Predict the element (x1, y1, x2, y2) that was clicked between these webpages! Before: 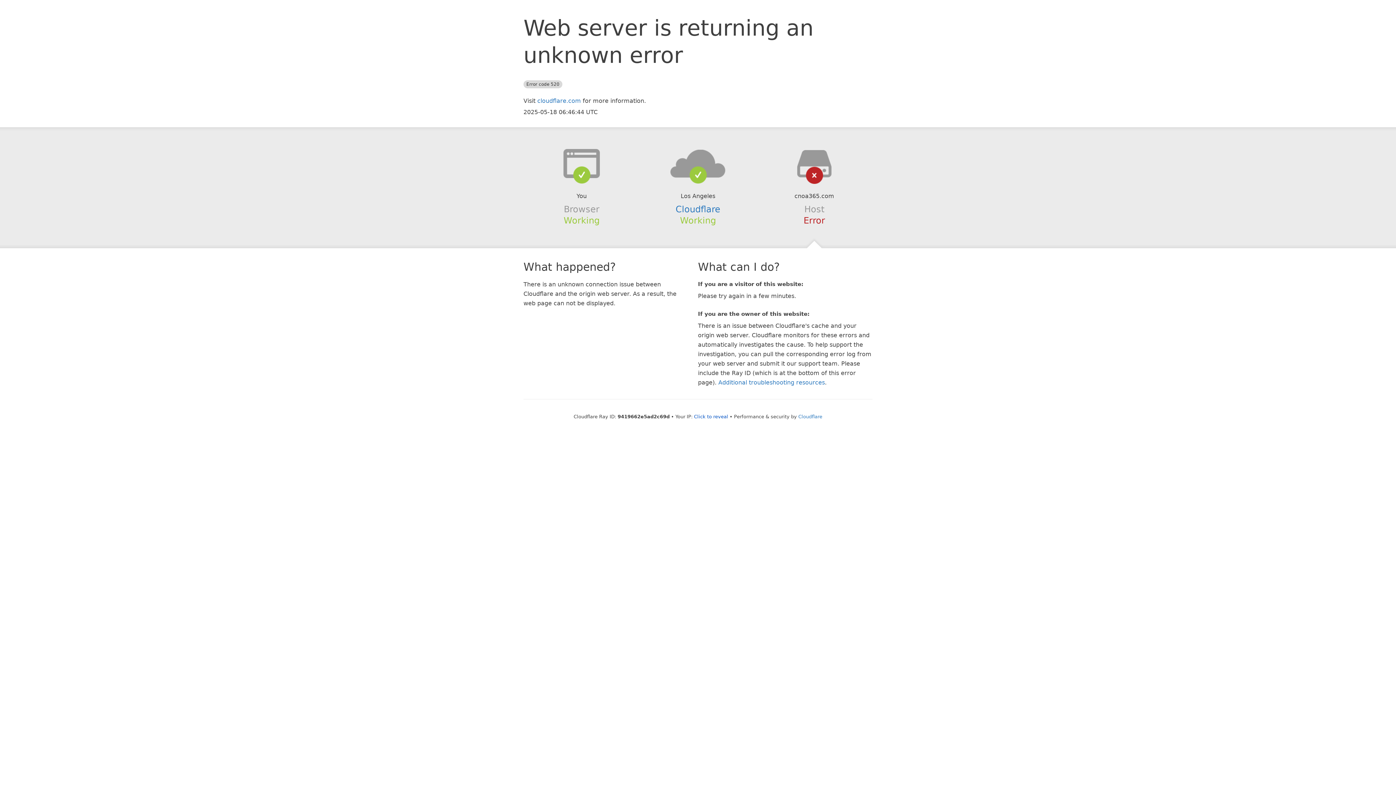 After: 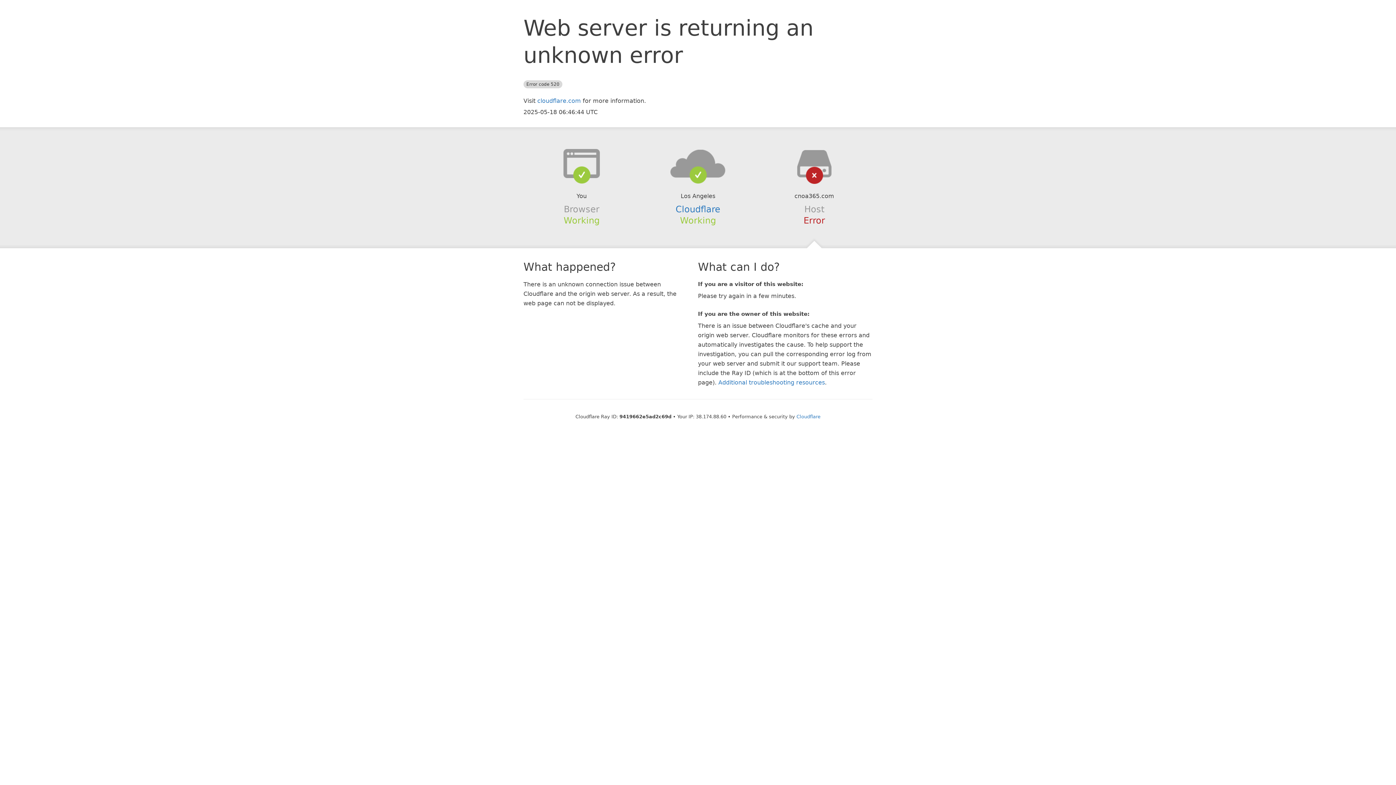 Action: bbox: (694, 414, 728, 419) label: Click to reveal